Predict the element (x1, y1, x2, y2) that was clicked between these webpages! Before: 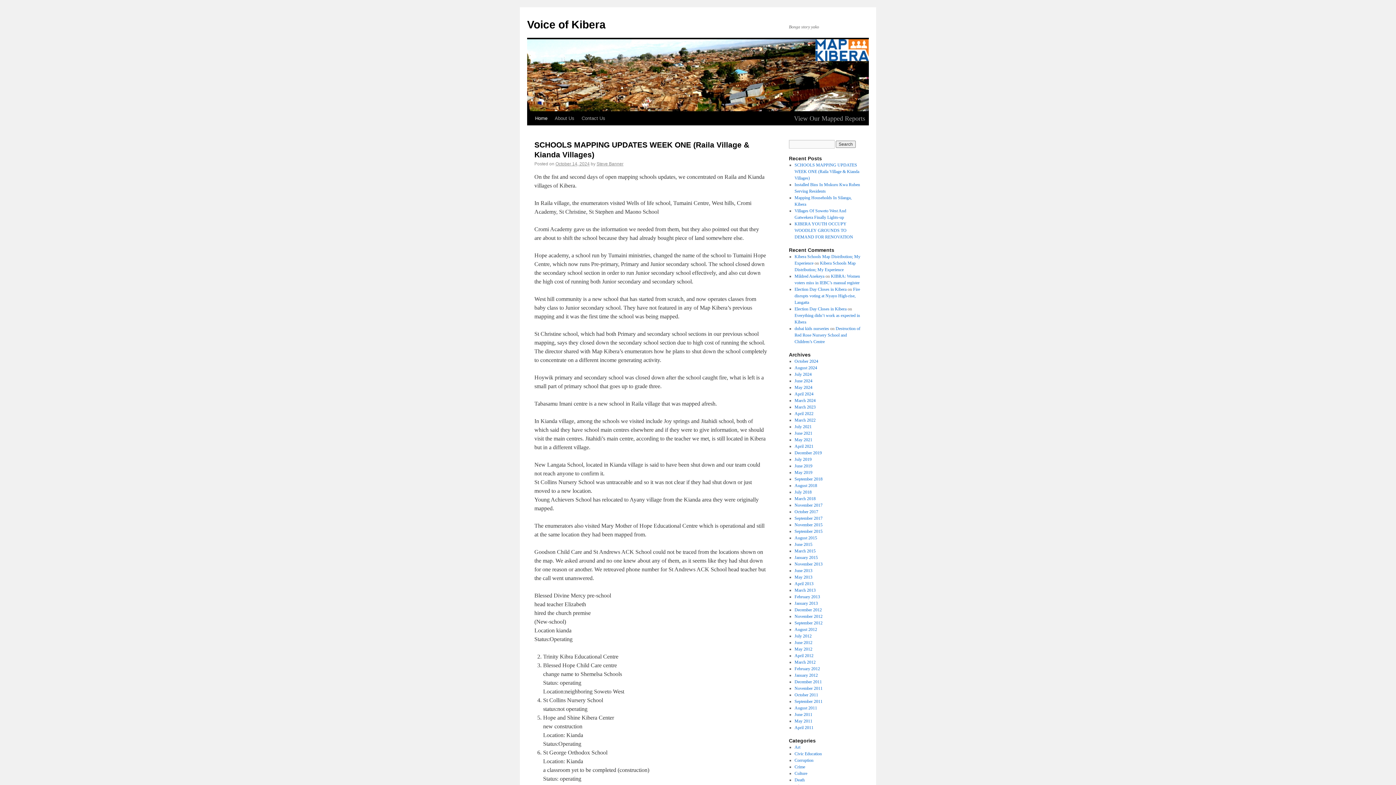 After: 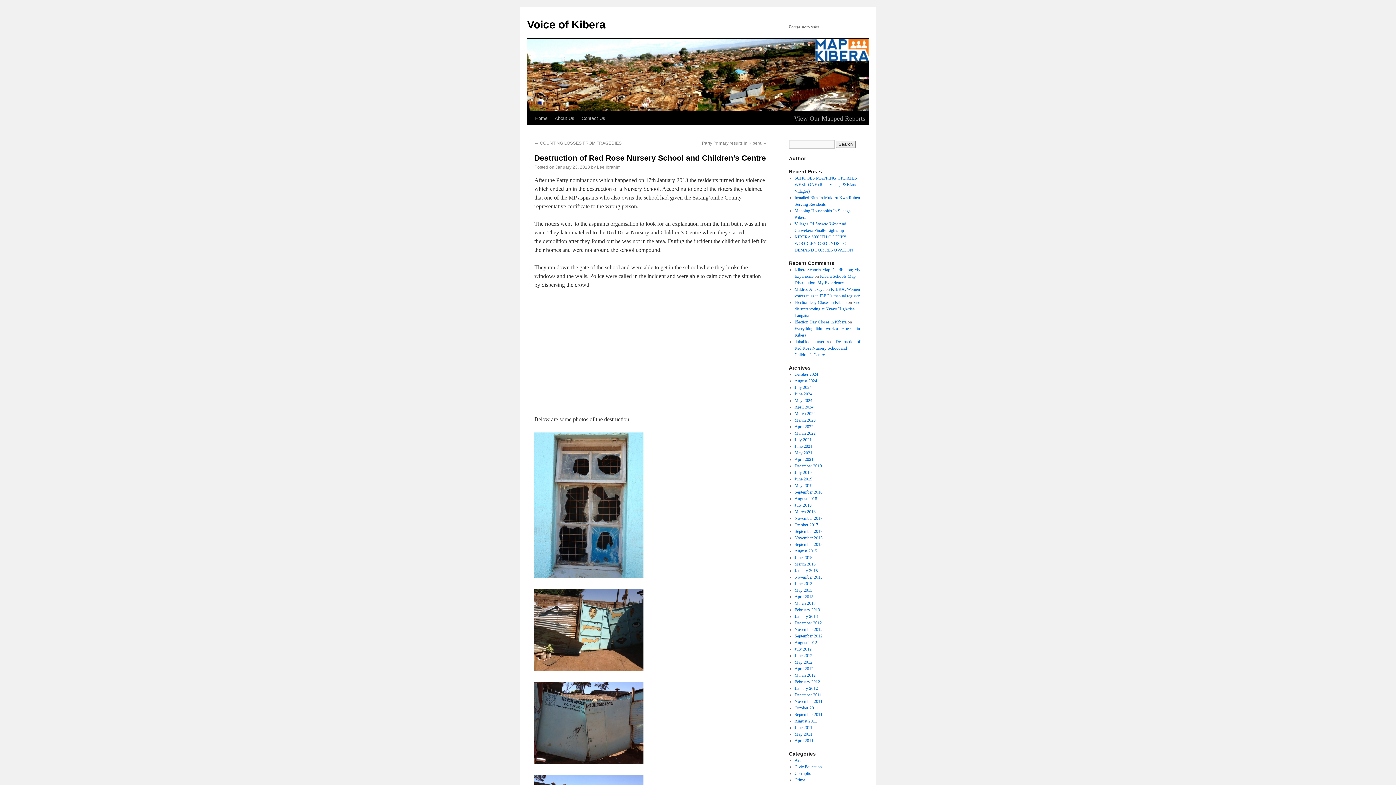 Action: bbox: (794, 326, 860, 344) label: Destruction of Red Rose Nursery School and Children’s Centre